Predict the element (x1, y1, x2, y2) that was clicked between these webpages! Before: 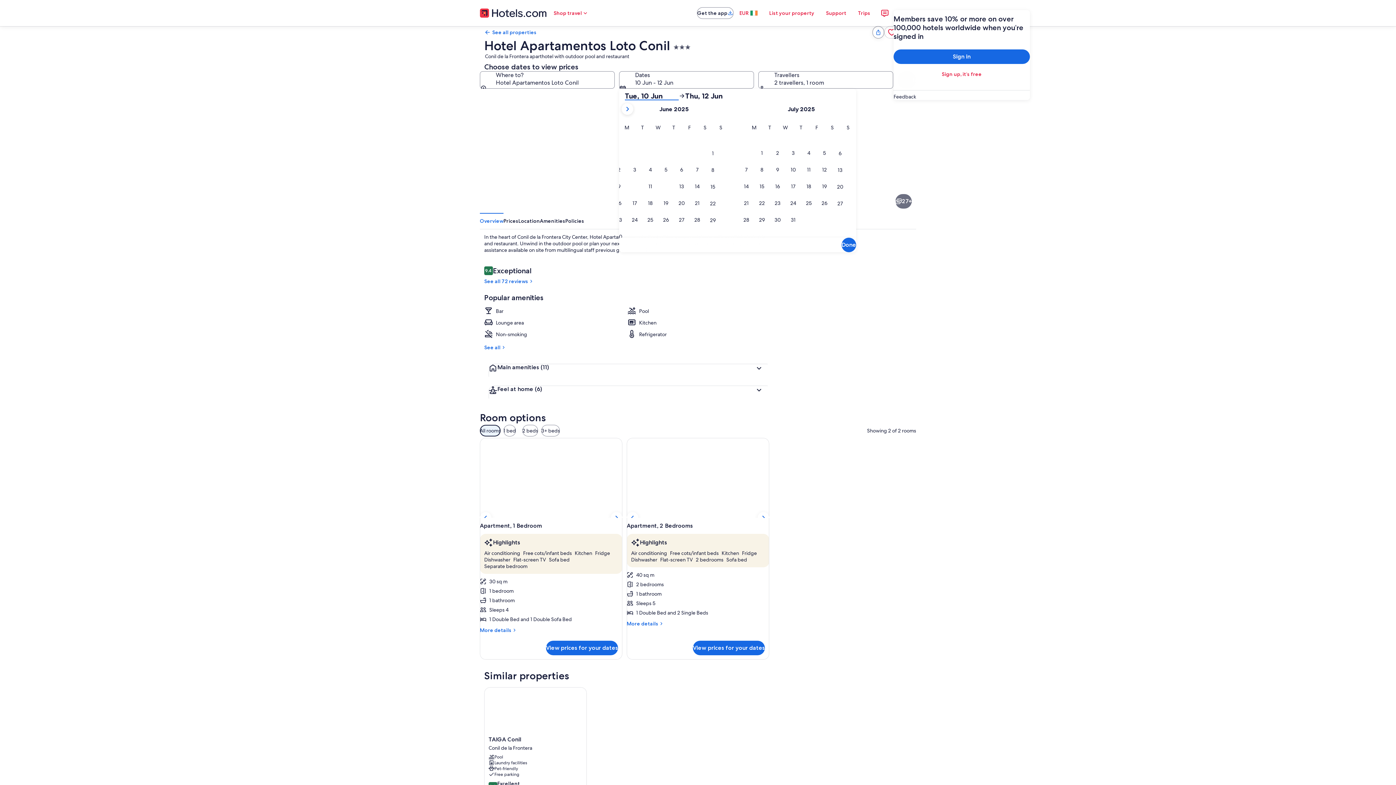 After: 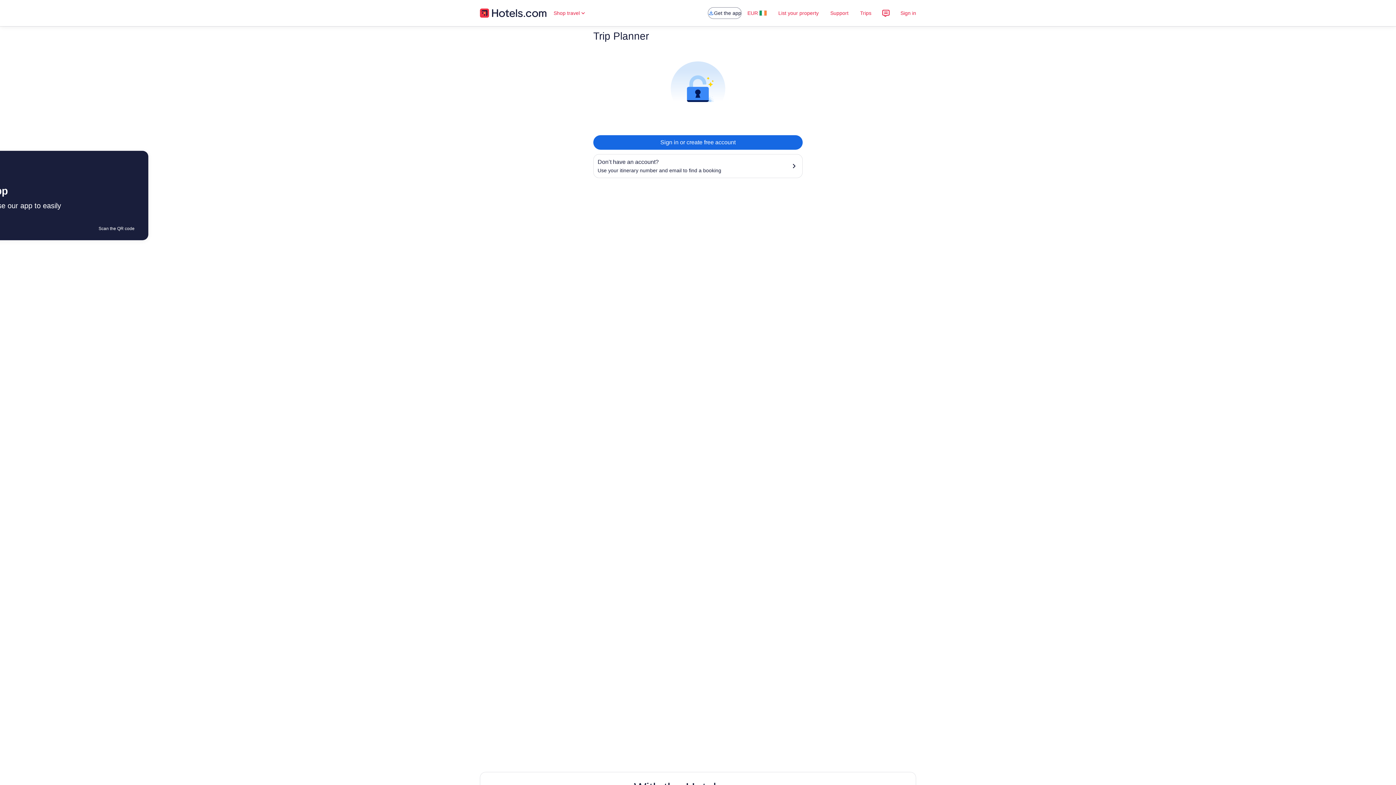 Action: label: Trips bbox: (852, 5, 876, 20)